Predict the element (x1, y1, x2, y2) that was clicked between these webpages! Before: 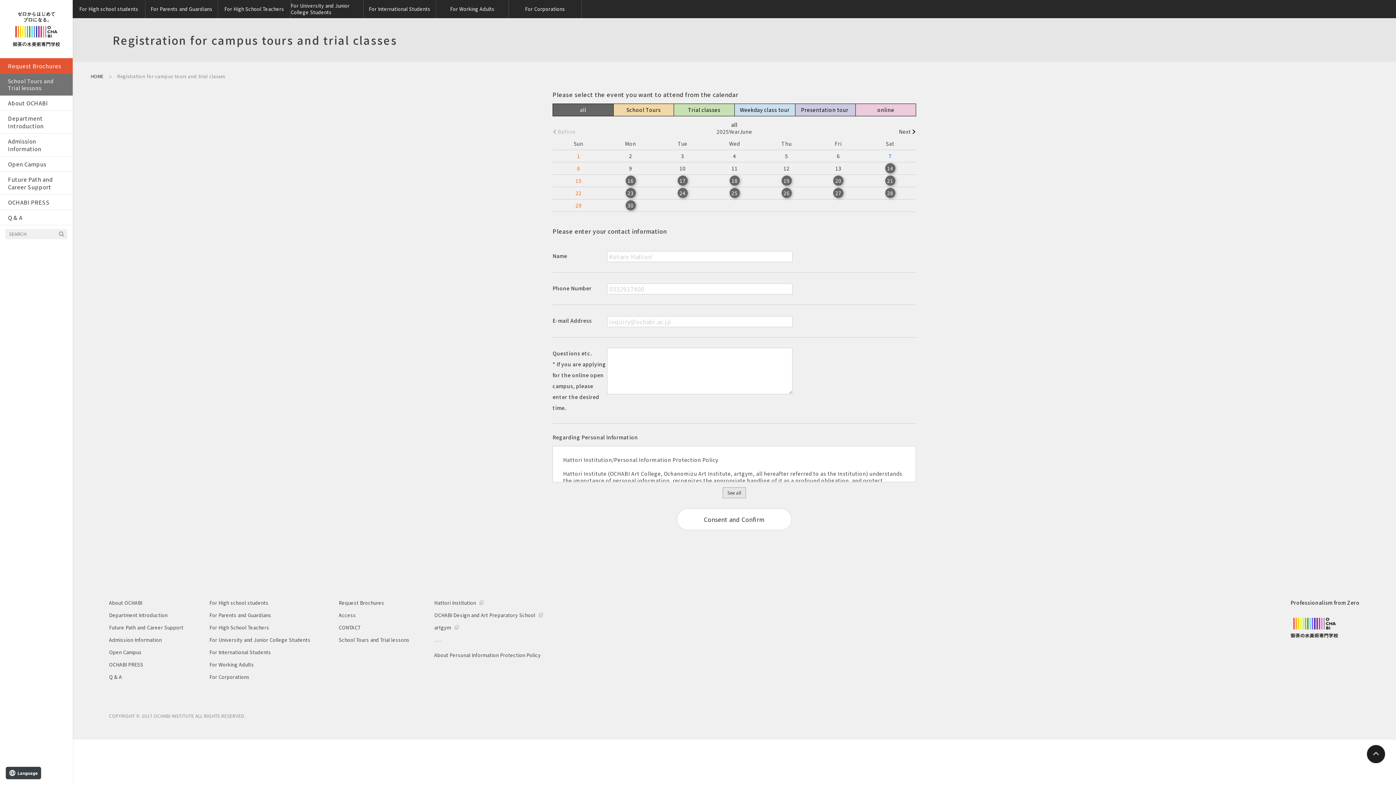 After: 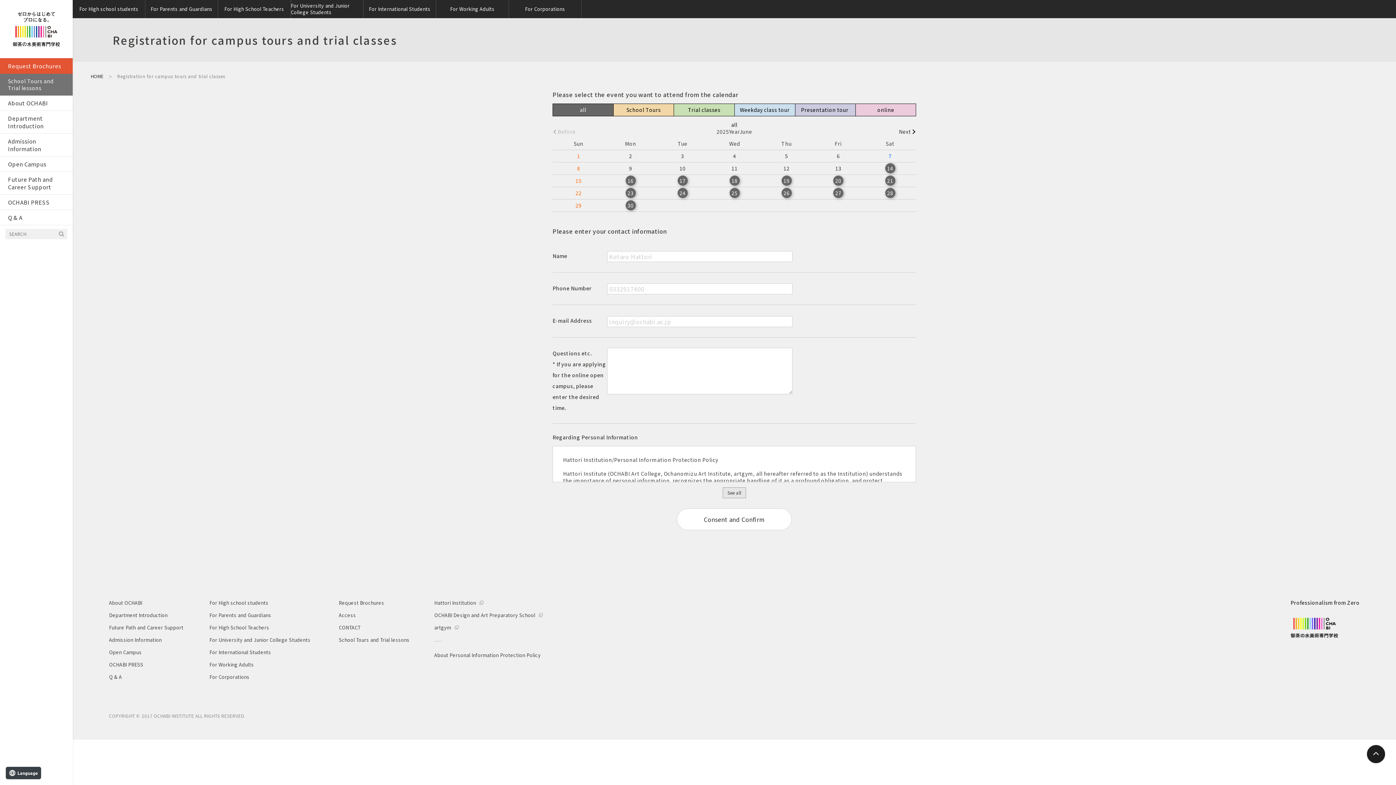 Action: bbox: (575, 201, 581, 209) label: 29